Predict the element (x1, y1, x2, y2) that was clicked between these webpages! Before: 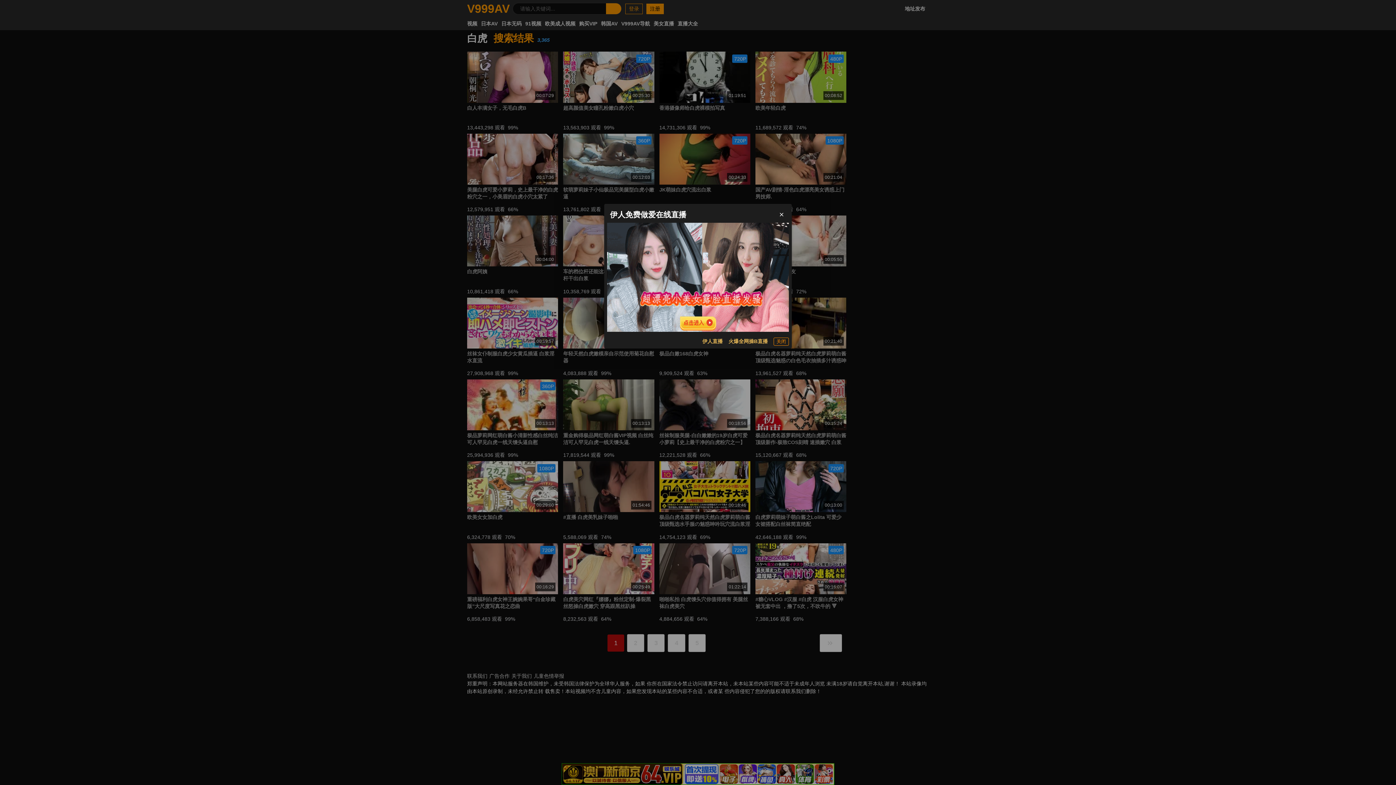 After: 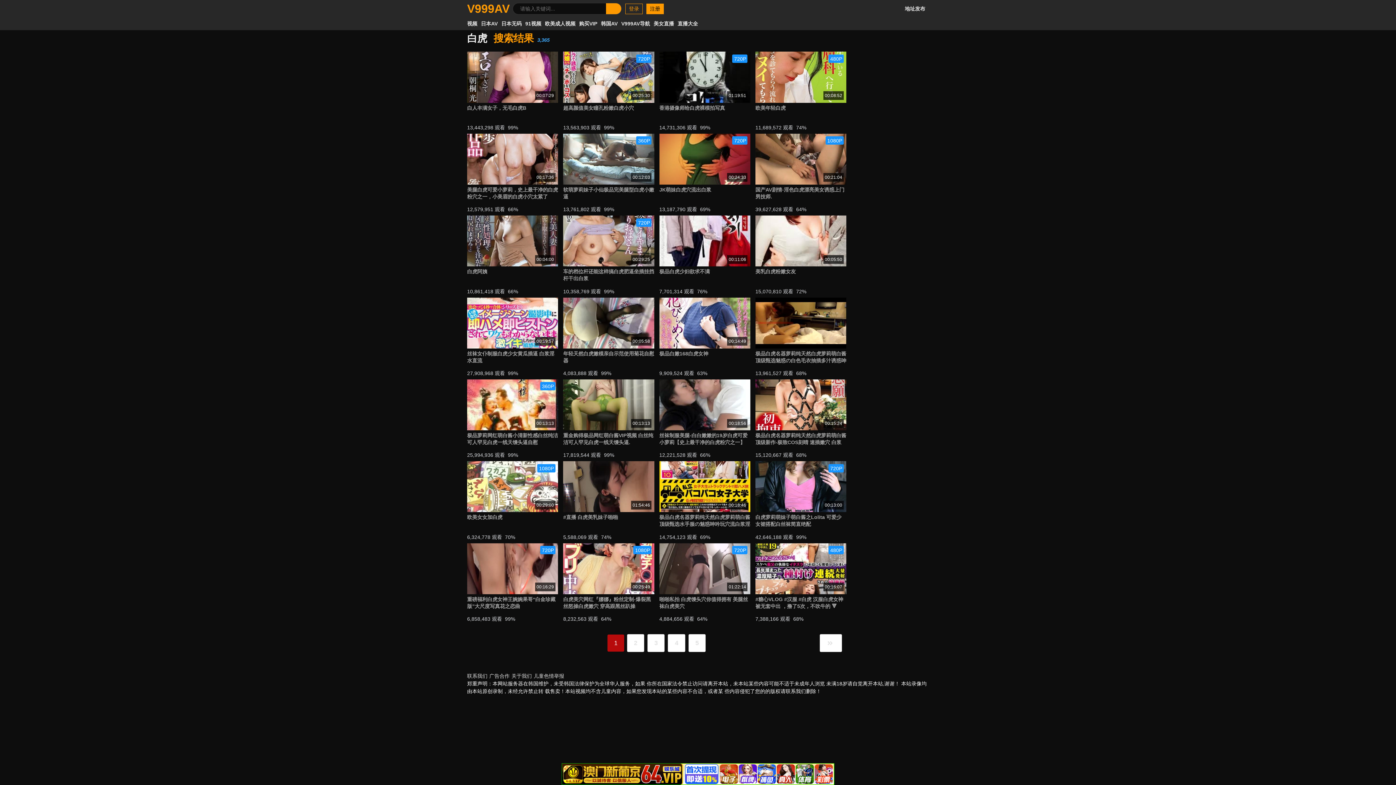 Action: bbox: (773, 337, 789, 345) label: 关闭